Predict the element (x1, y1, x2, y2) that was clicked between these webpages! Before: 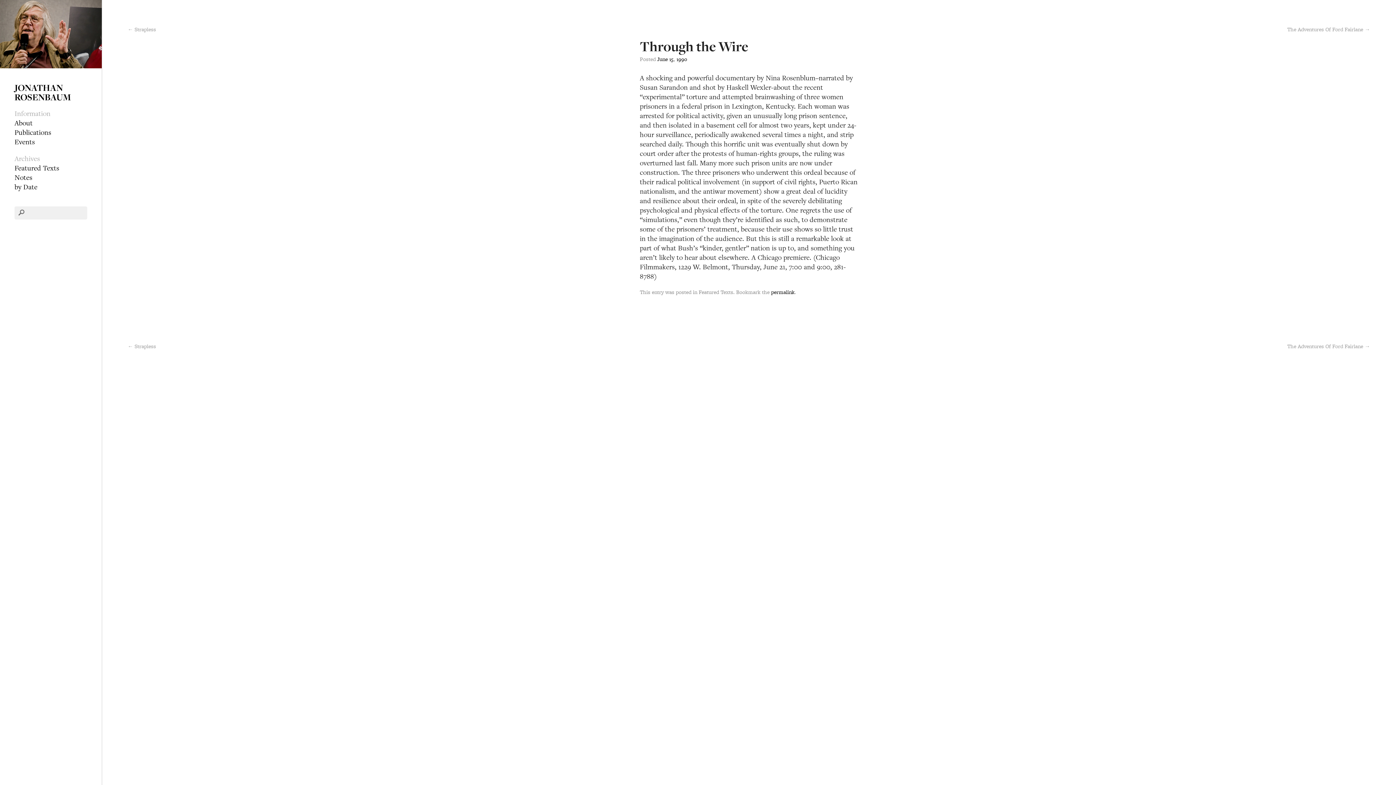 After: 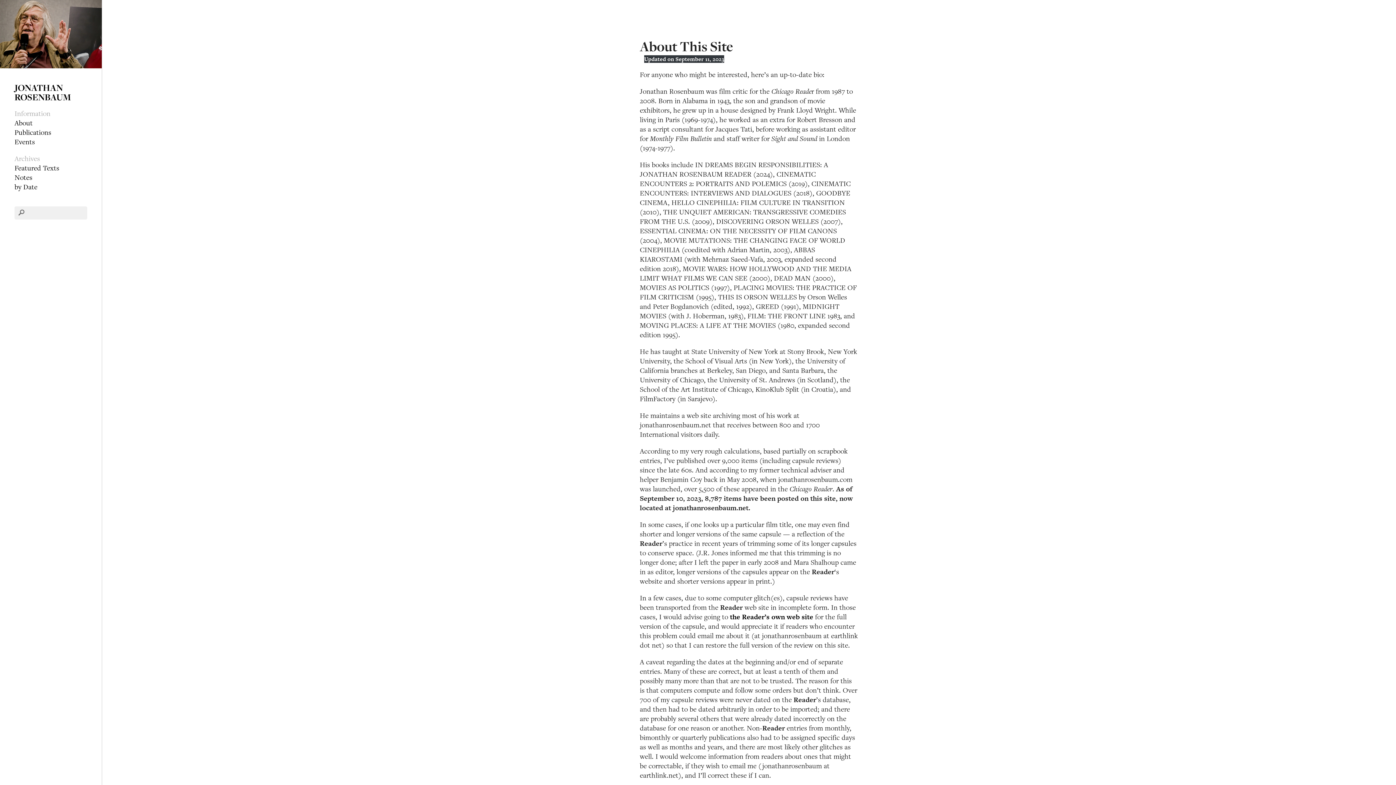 Action: bbox: (14, 118, 32, 127) label: About